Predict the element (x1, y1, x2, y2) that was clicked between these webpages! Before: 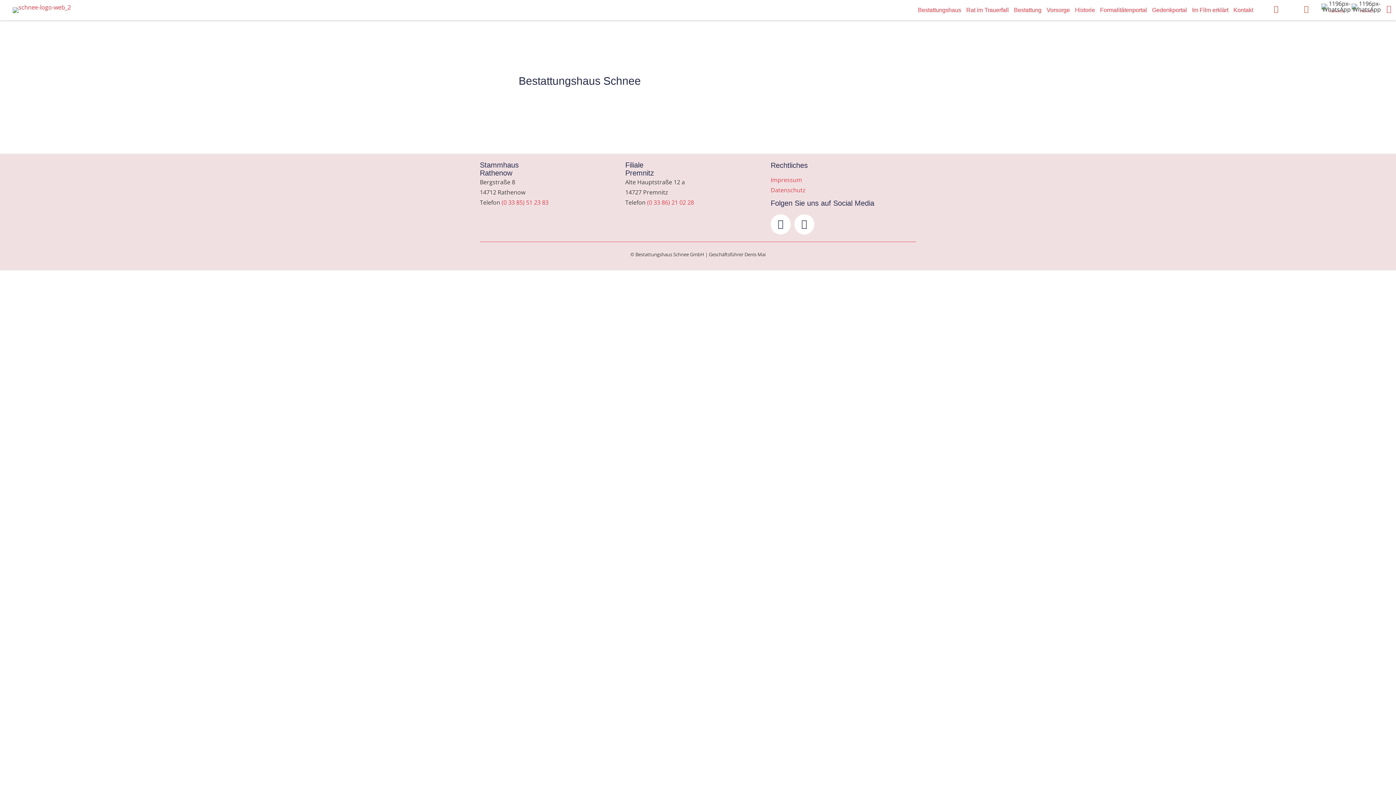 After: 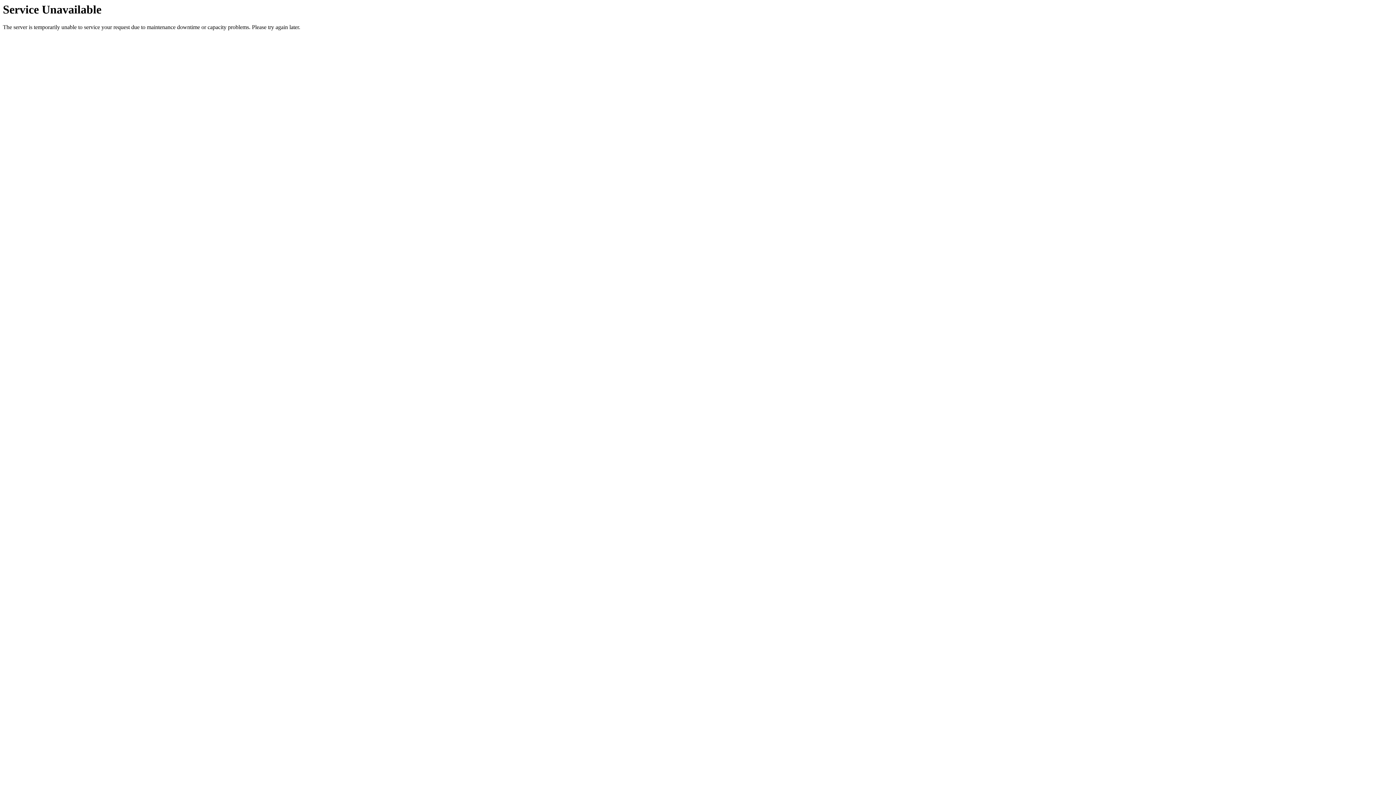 Action: bbox: (770, 175, 802, 183) label: Impressum